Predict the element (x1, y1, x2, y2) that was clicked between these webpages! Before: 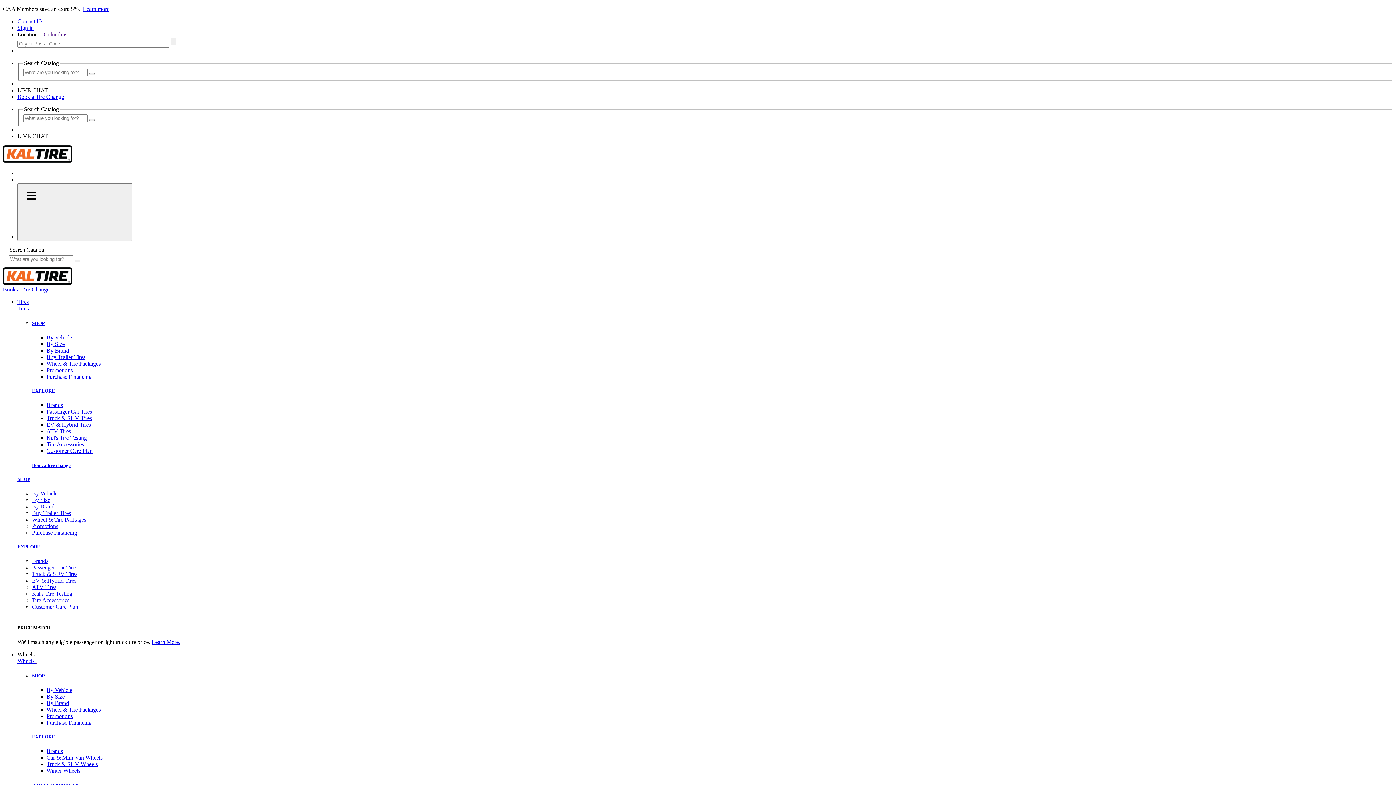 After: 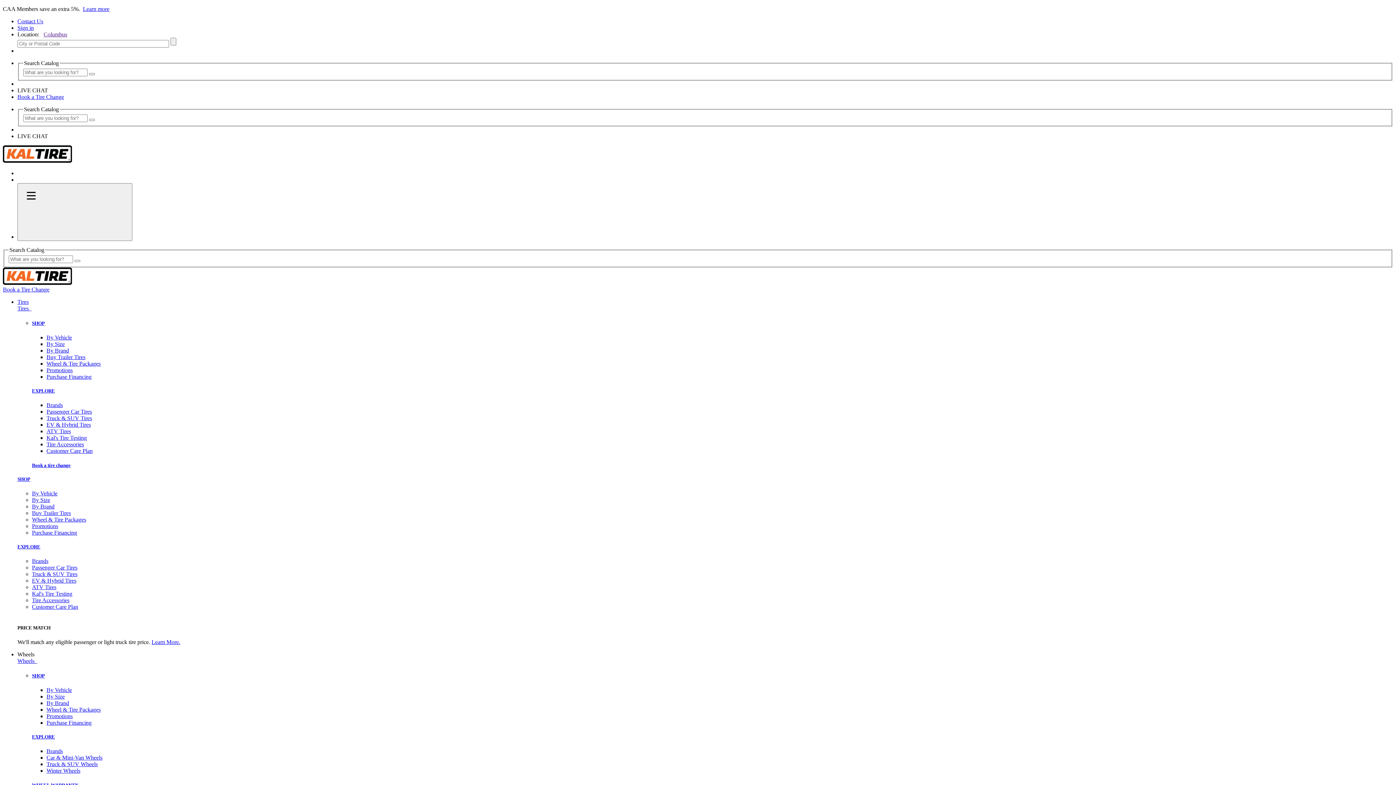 Action: label: Brands bbox: (32, 558, 48, 564)